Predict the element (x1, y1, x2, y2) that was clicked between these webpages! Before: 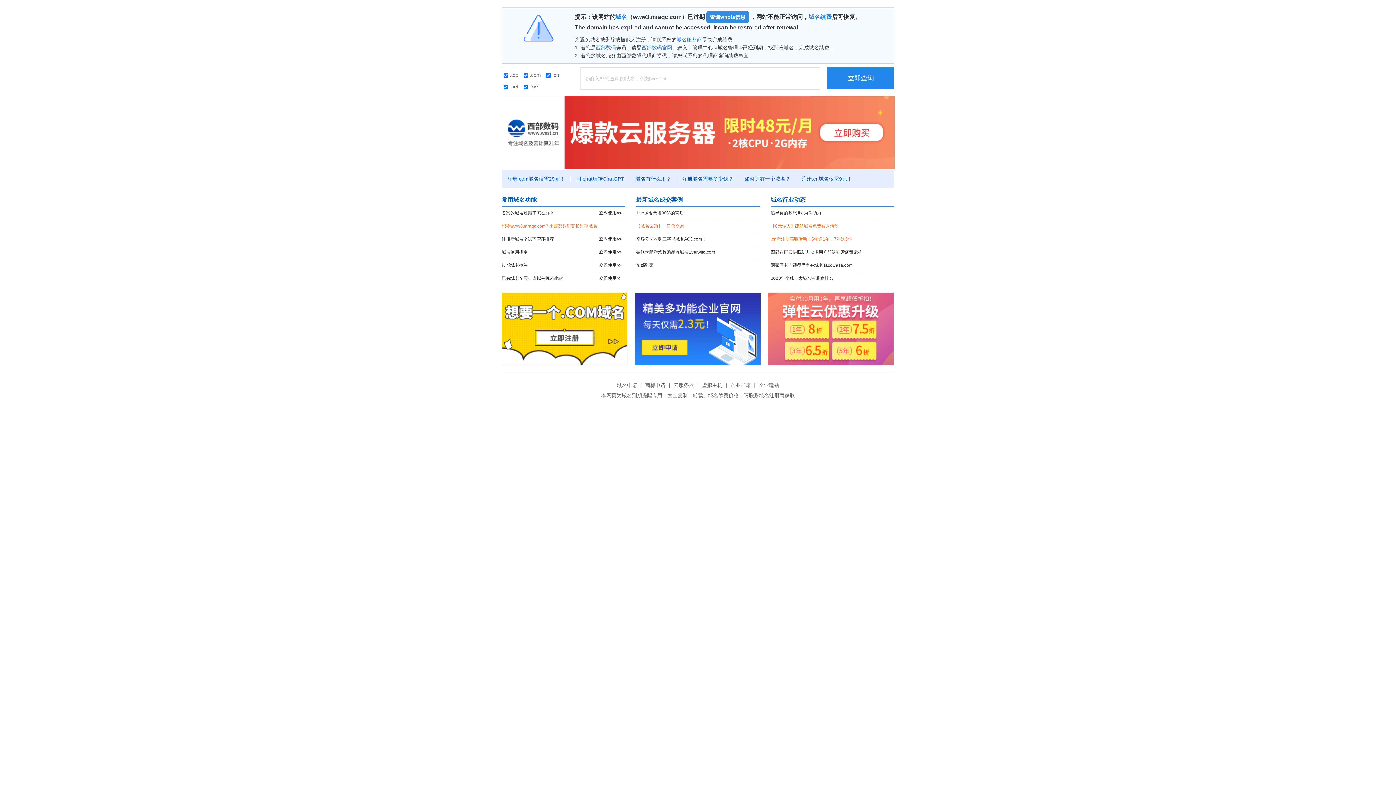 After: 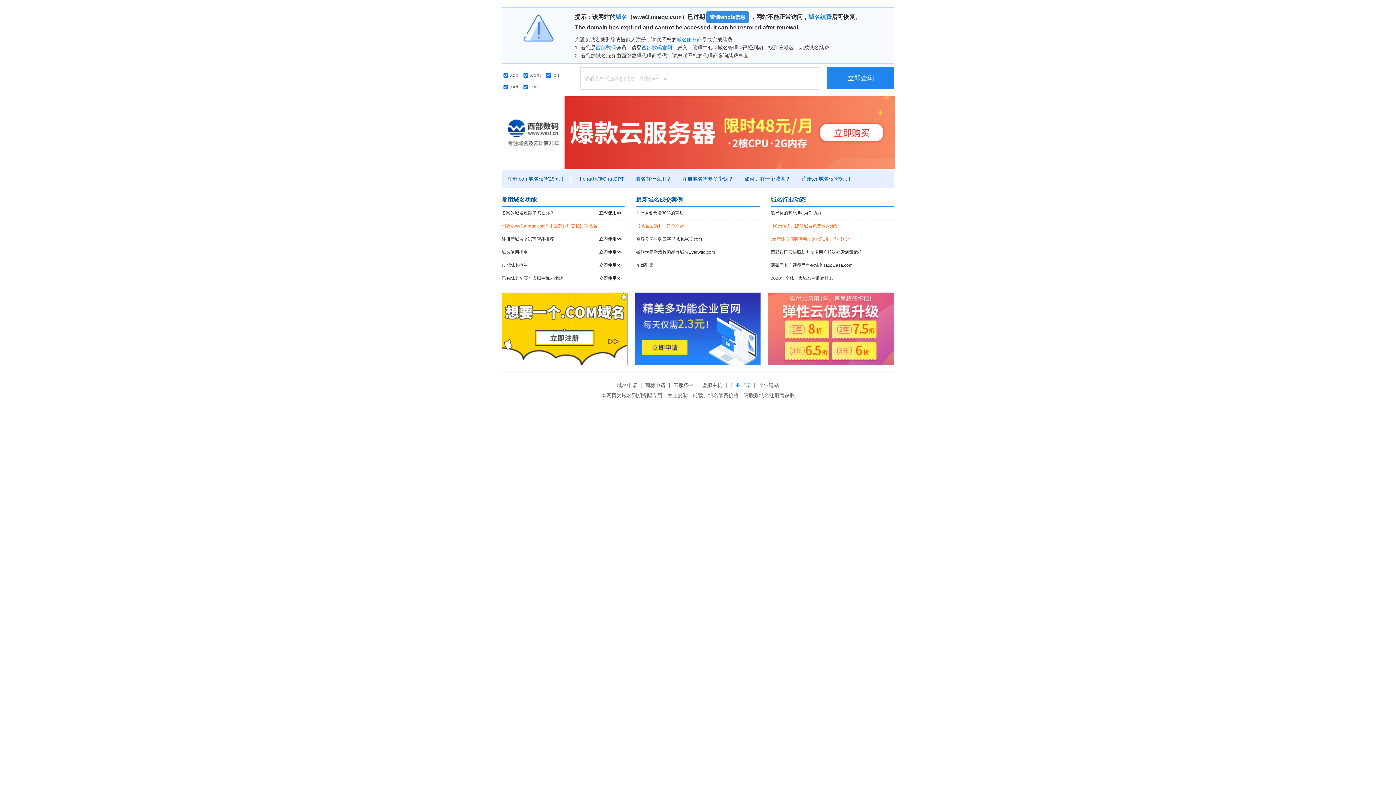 Action: bbox: (728, 382, 752, 388) label: 企业邮箱